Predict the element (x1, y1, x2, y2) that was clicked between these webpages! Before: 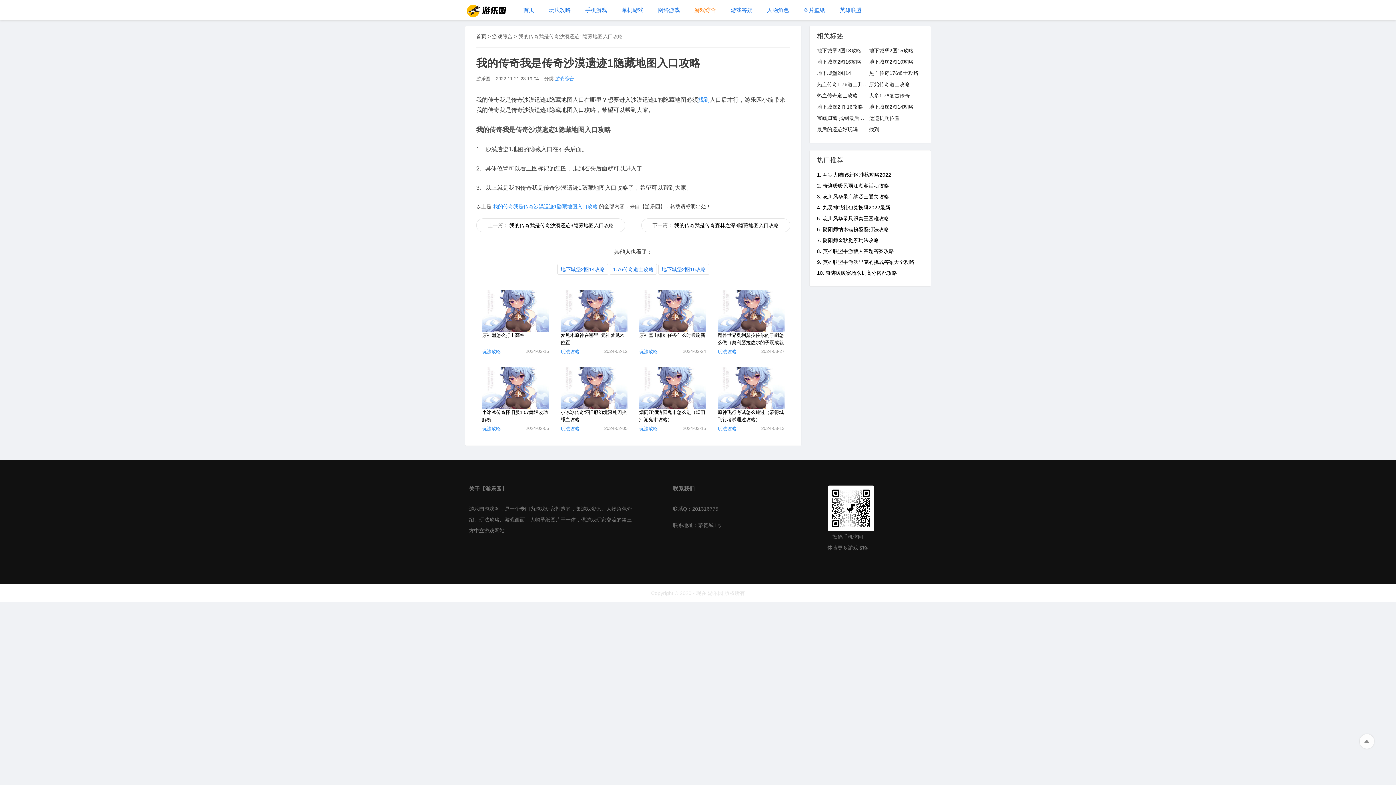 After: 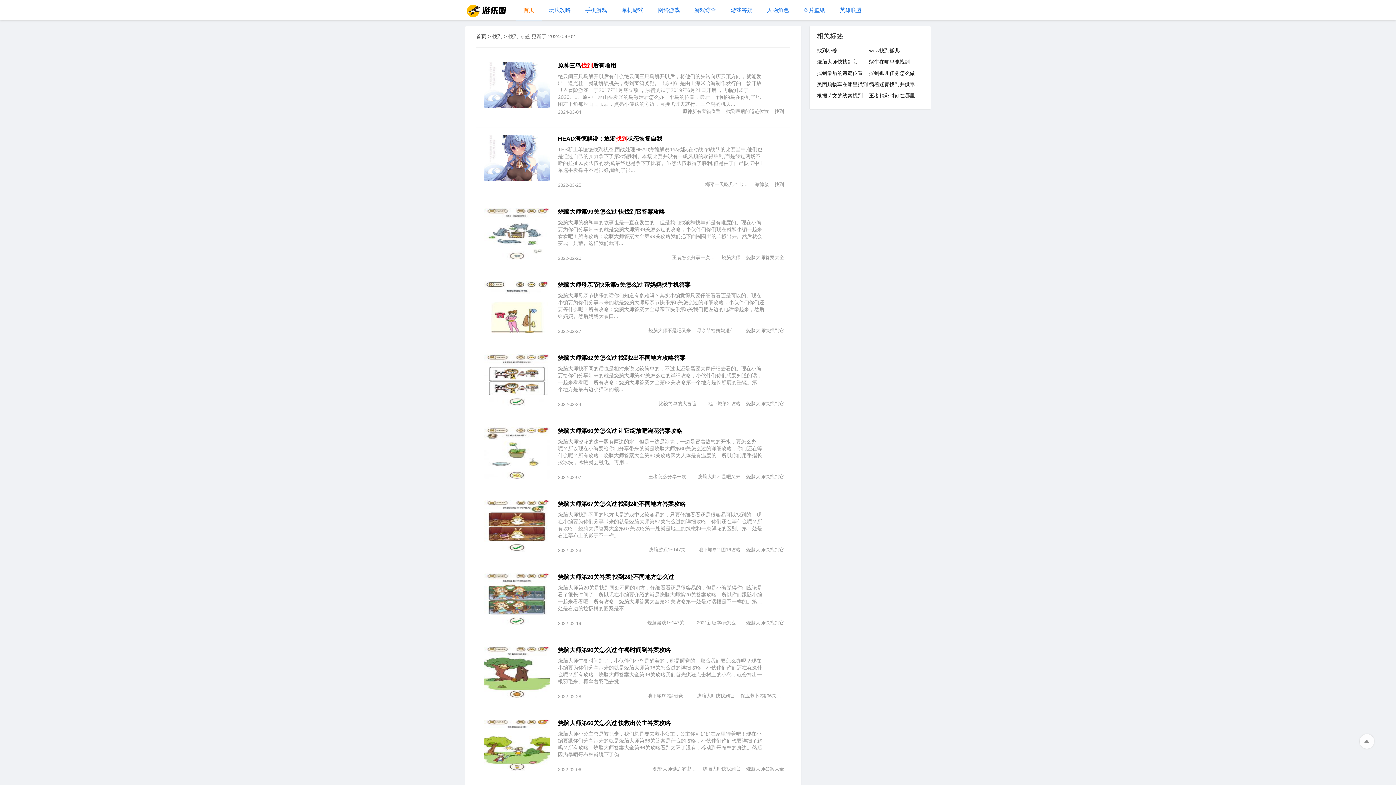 Action: label: 找到 bbox: (698, 96, 709, 102)